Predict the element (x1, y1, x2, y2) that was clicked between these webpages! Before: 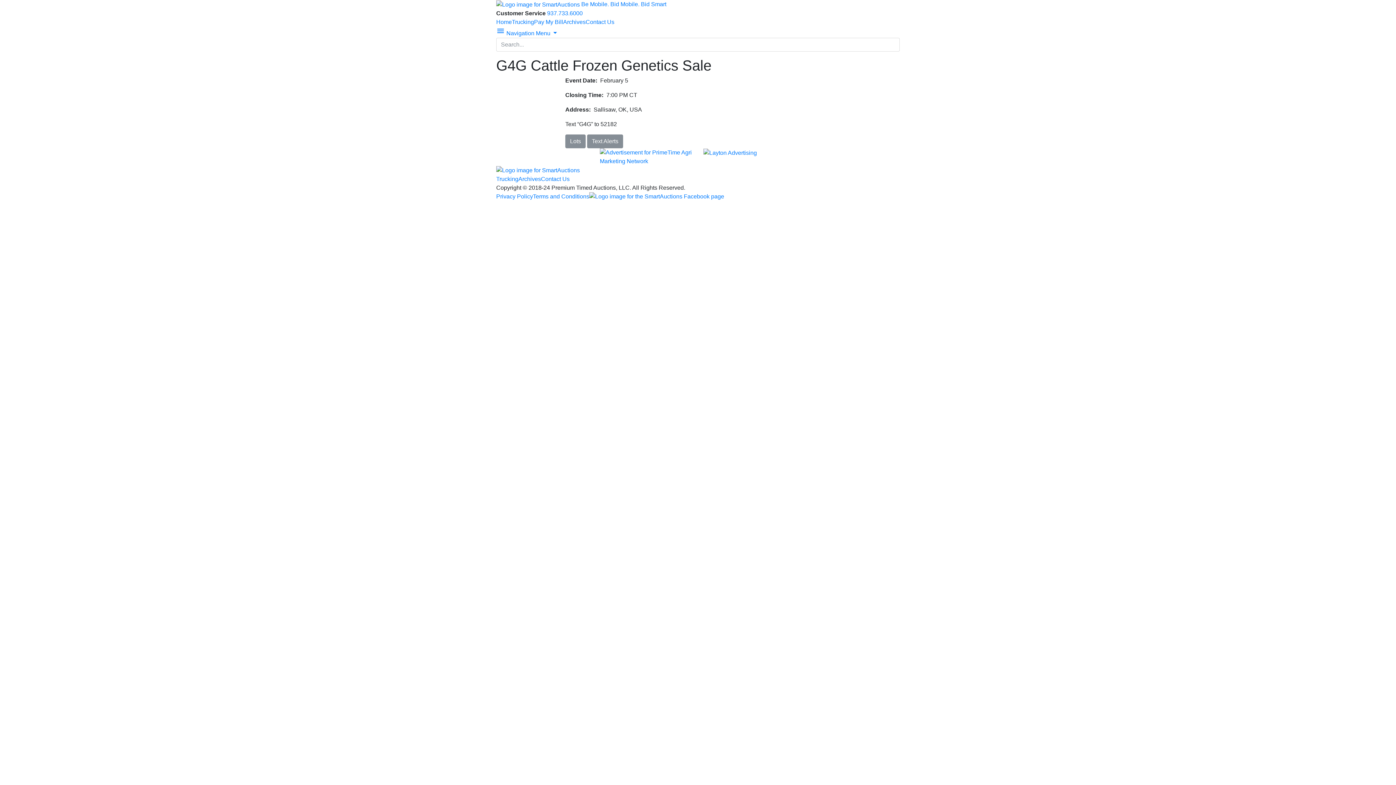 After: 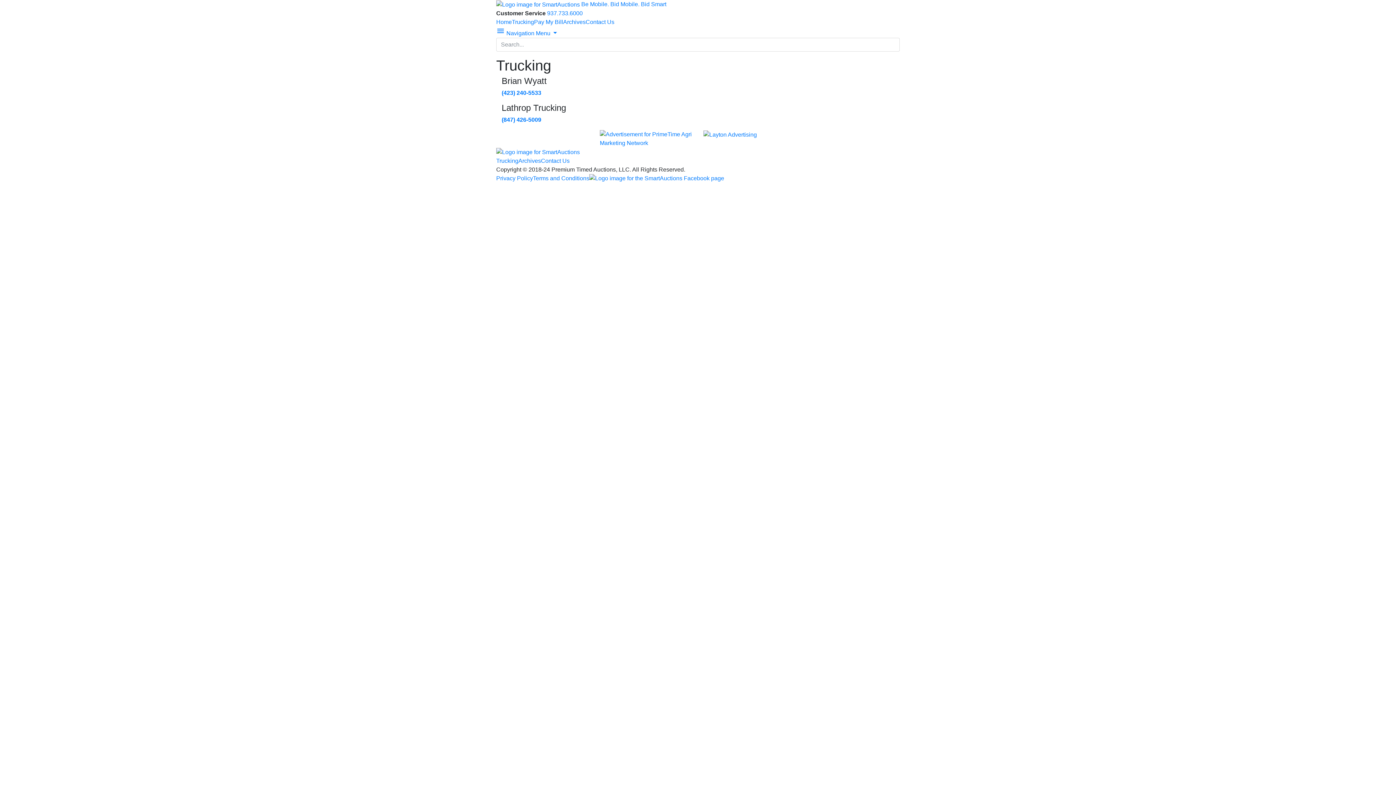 Action: bbox: (512, 18, 534, 25) label: Trucking